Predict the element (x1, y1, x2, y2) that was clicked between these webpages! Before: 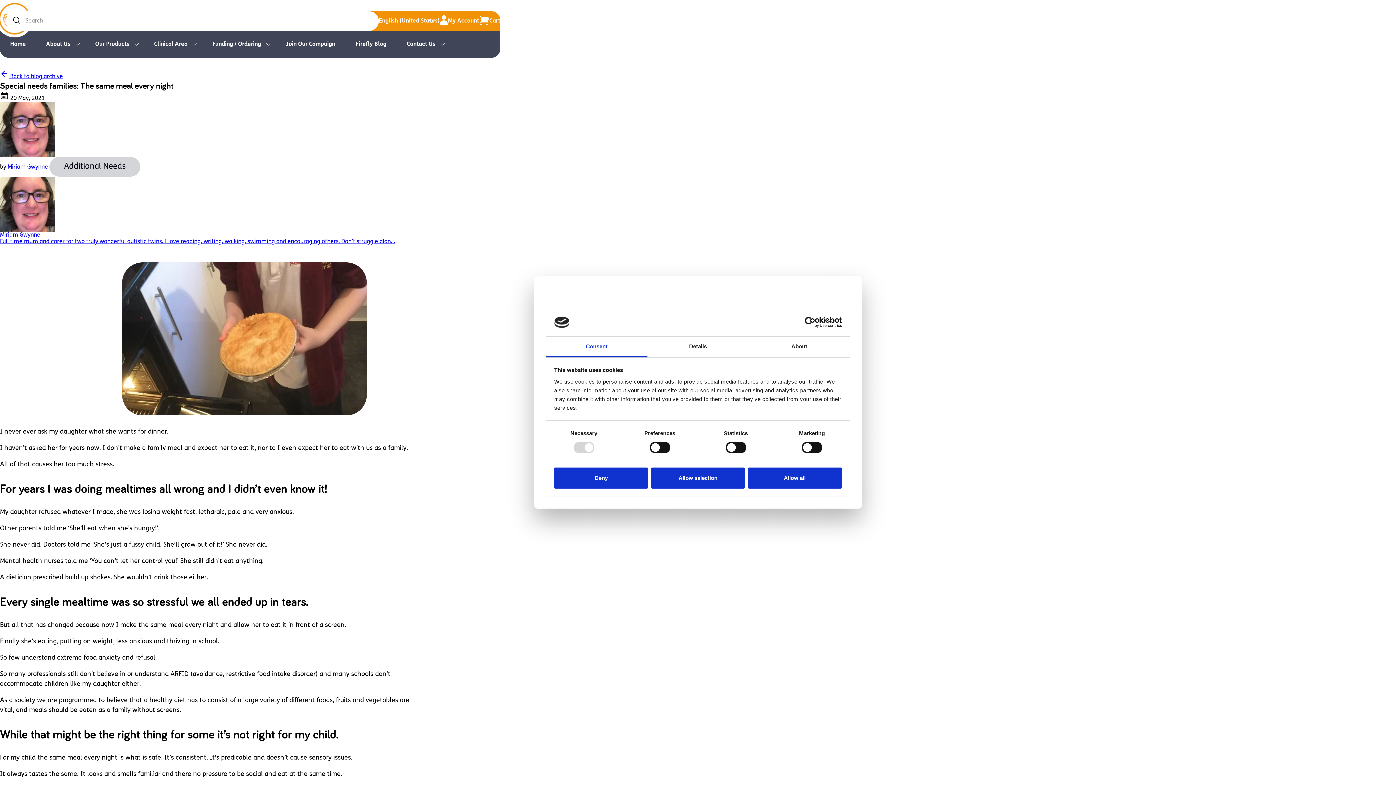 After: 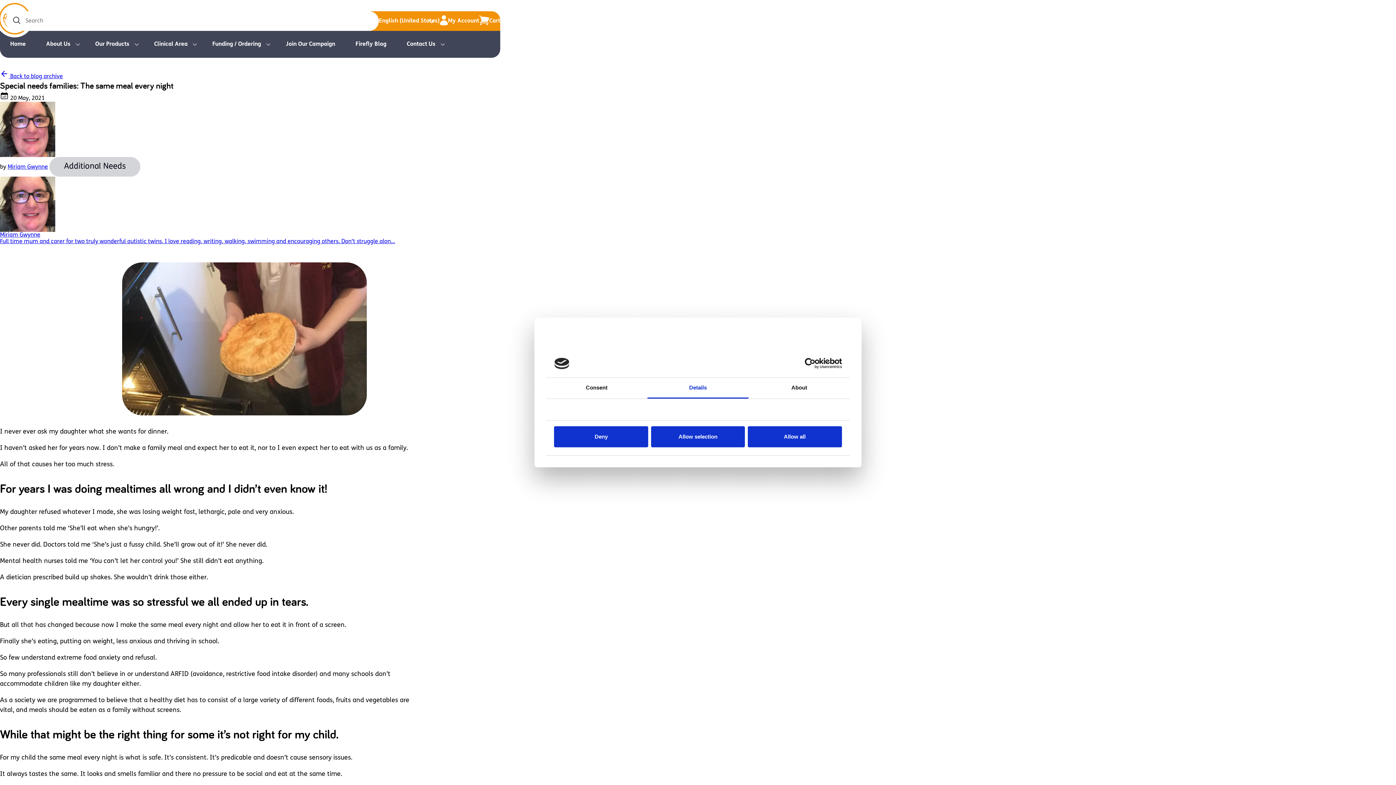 Action: label: Details bbox: (647, 336, 748, 357)